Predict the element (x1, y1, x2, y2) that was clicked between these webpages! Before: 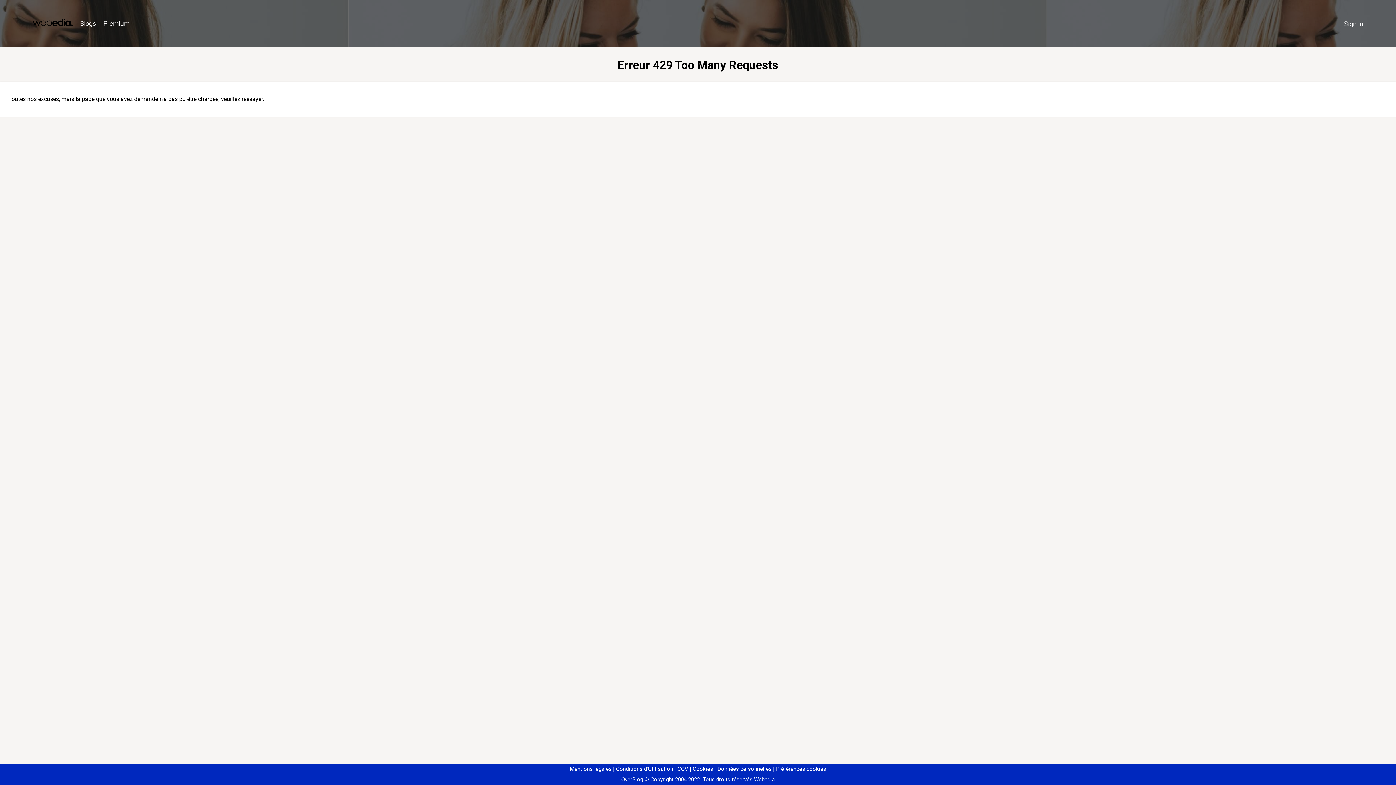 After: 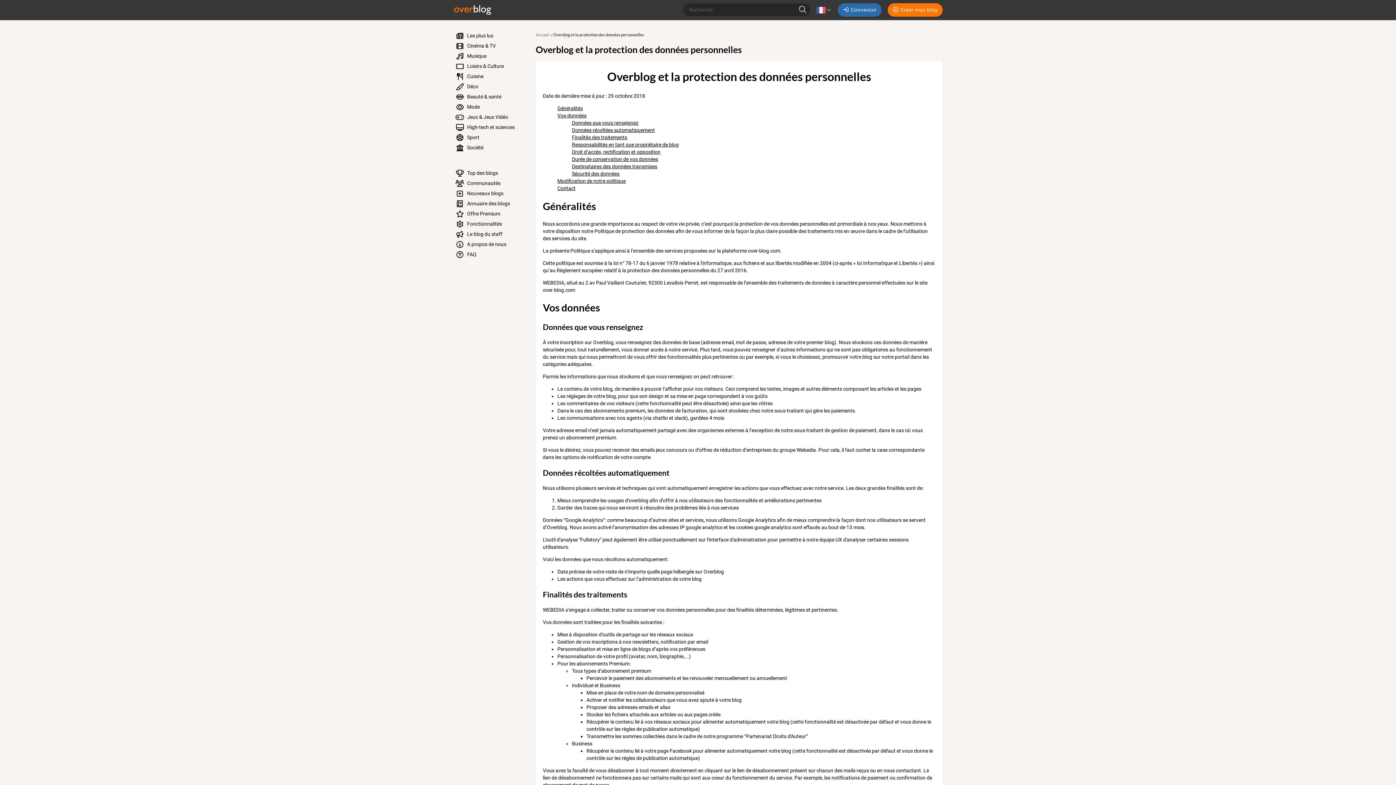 Action: bbox: (714, 766, 771, 772) label: Données personnelles